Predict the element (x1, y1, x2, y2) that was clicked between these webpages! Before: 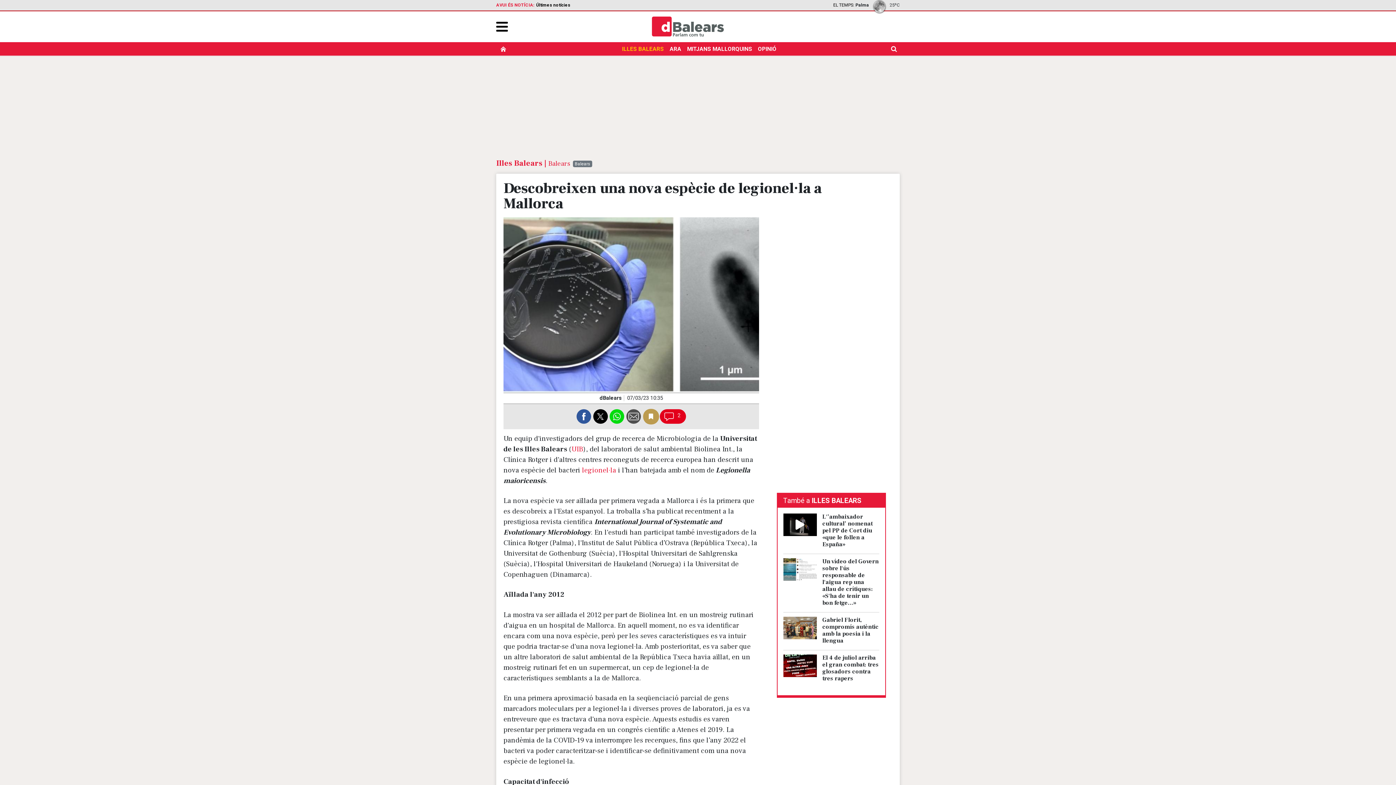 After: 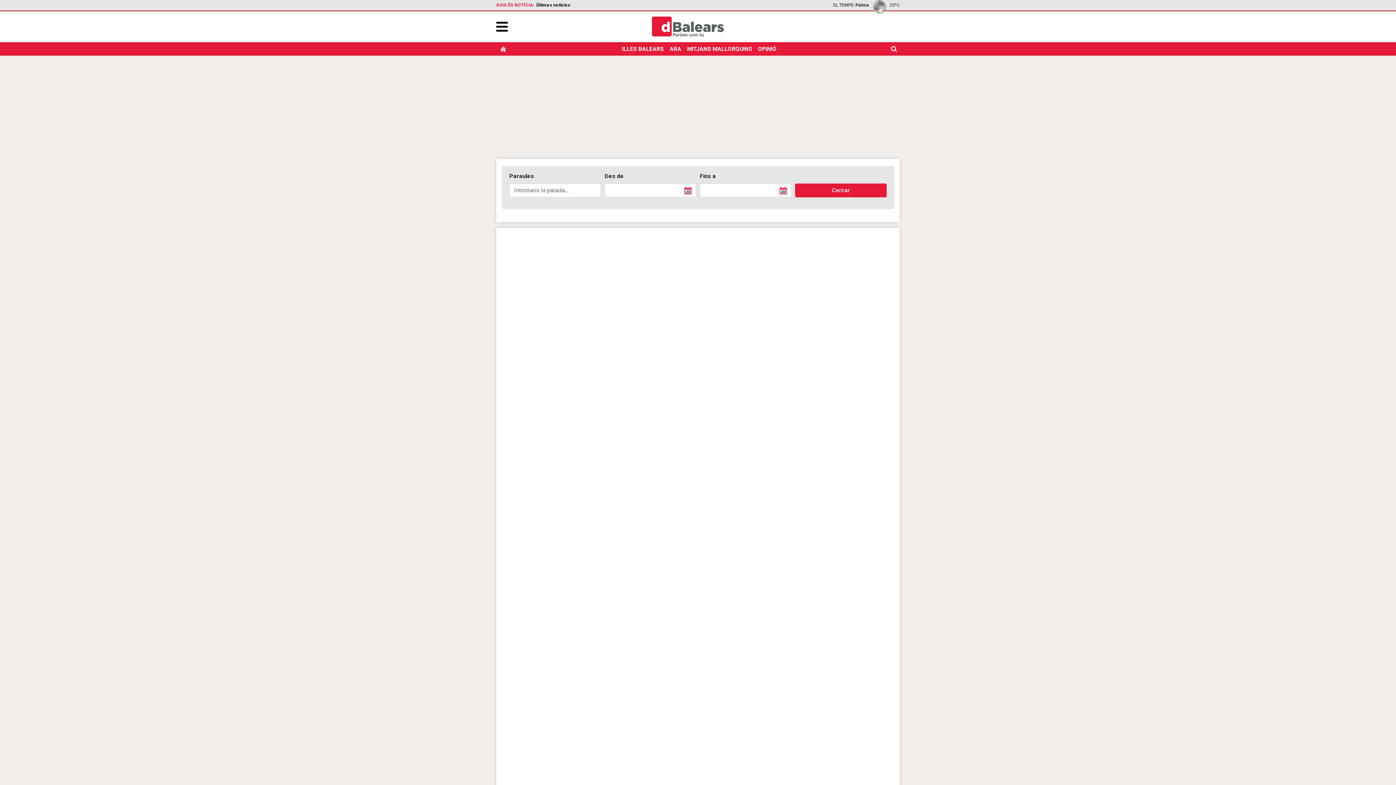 Action: label: search bbox: (888, 46, 900, 52)